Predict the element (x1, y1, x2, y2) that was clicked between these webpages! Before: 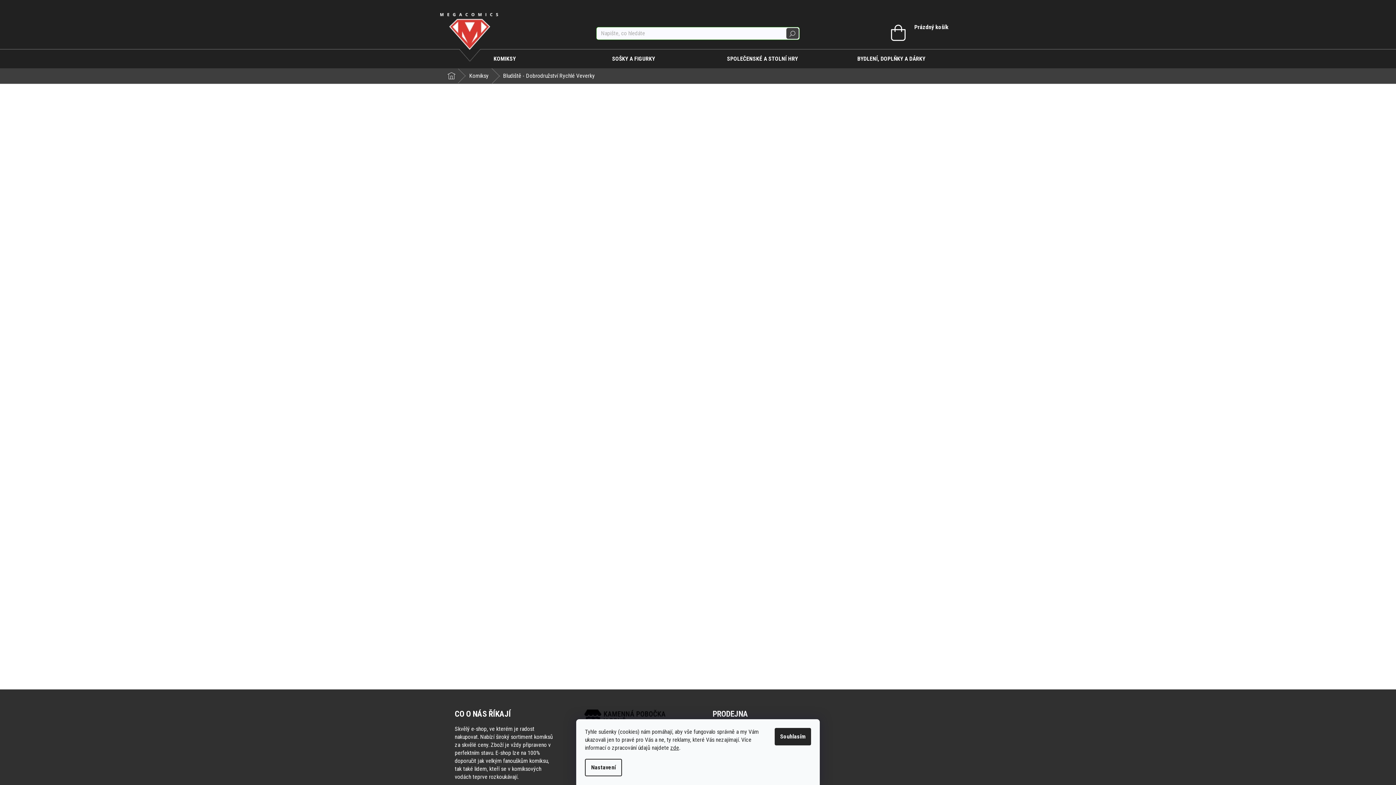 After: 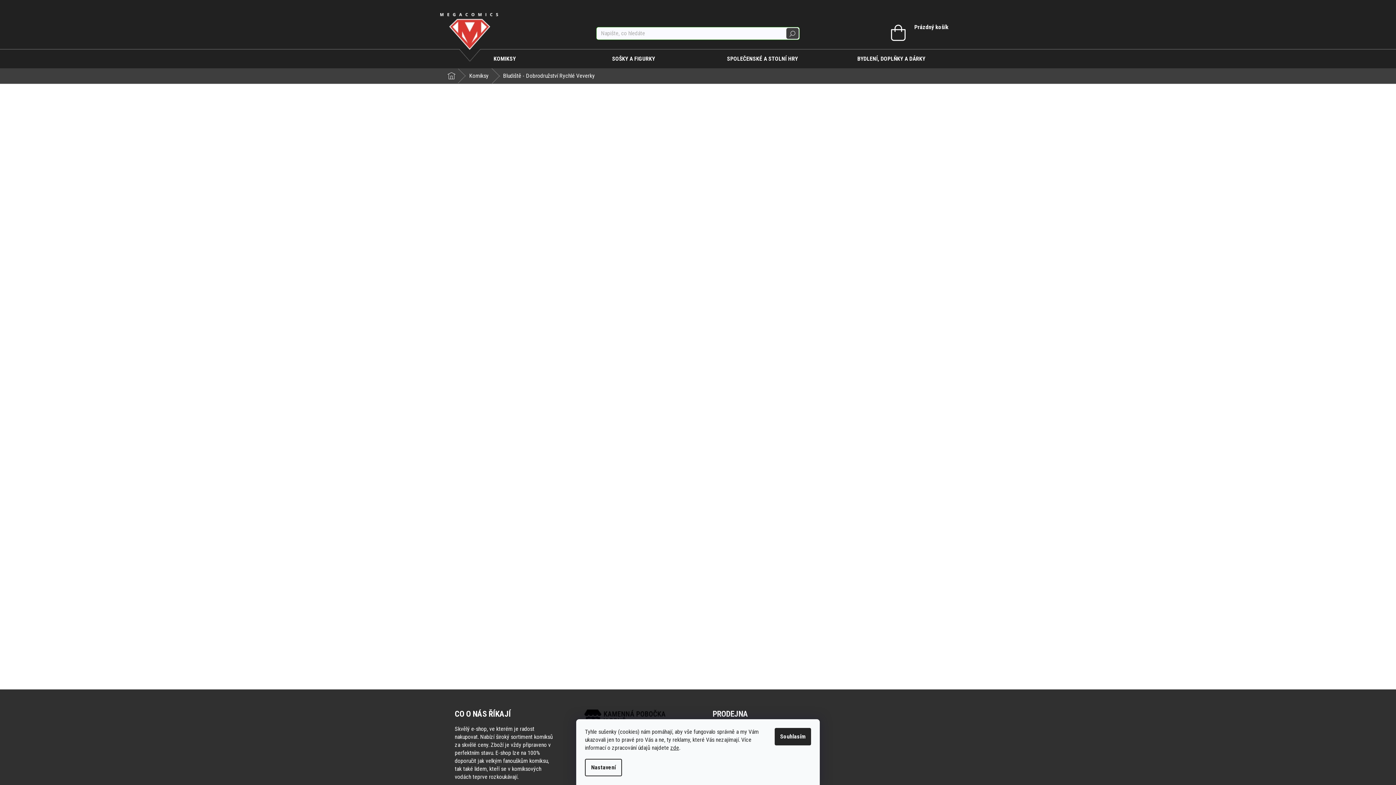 Action: label: TISK bbox: (705, 252, 731, 274)